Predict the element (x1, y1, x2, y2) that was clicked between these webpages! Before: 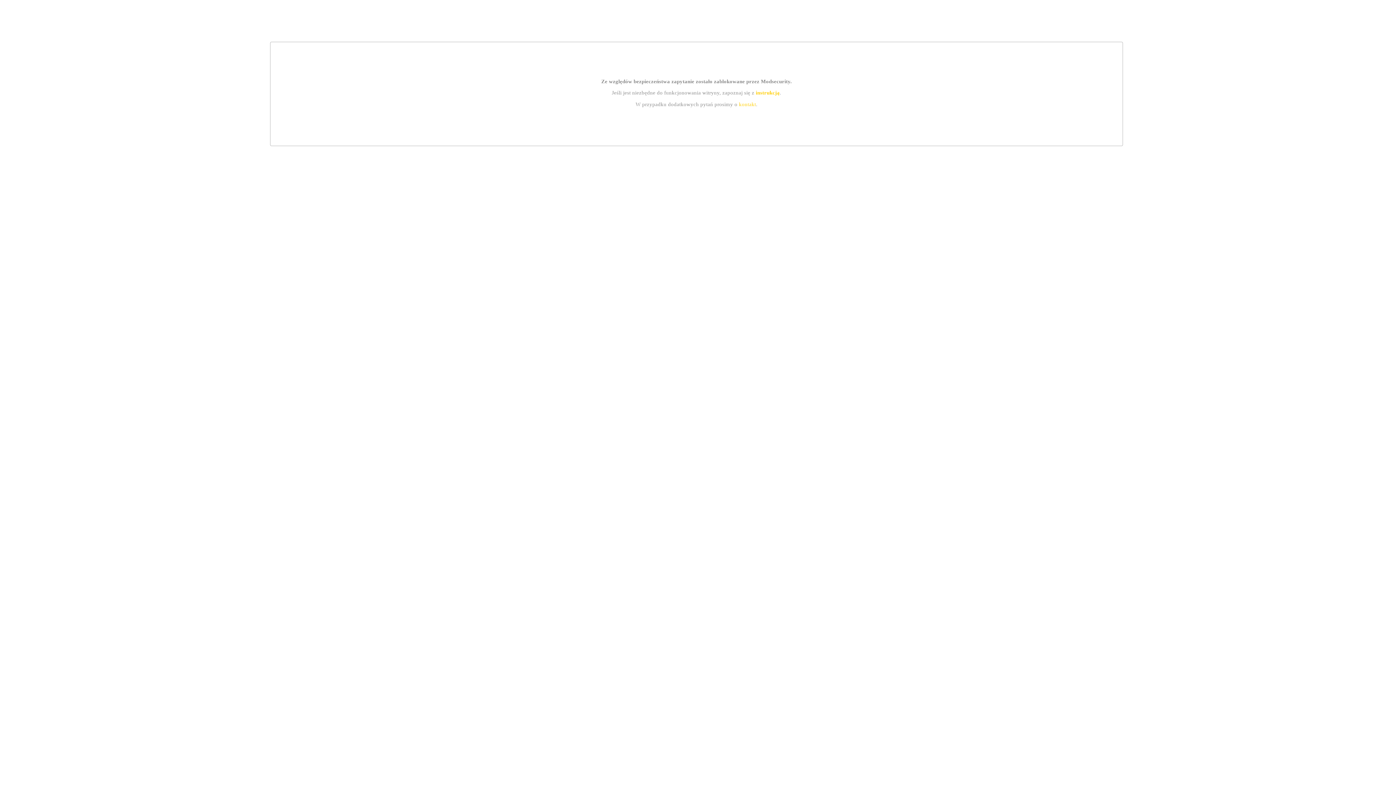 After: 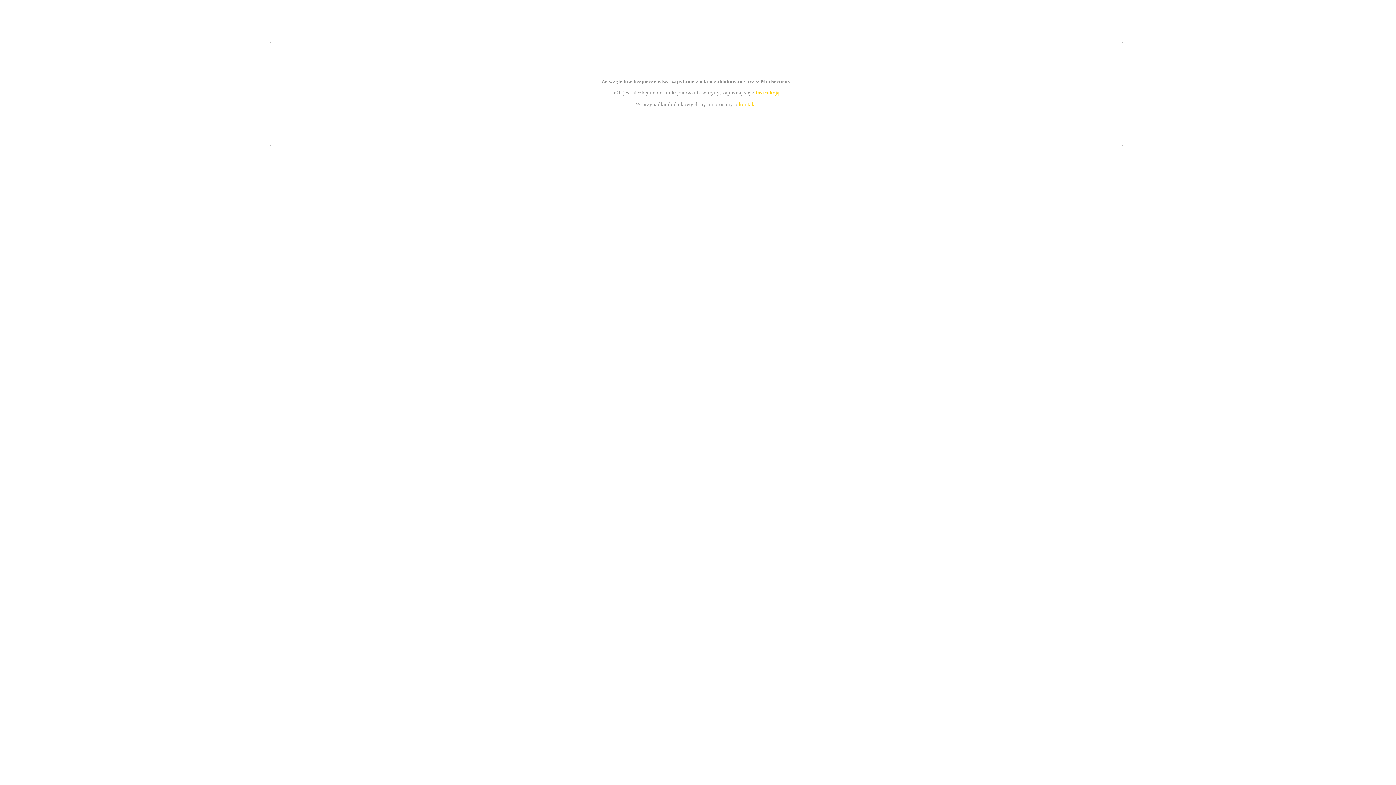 Action: bbox: (739, 101, 756, 107) label: kontakt